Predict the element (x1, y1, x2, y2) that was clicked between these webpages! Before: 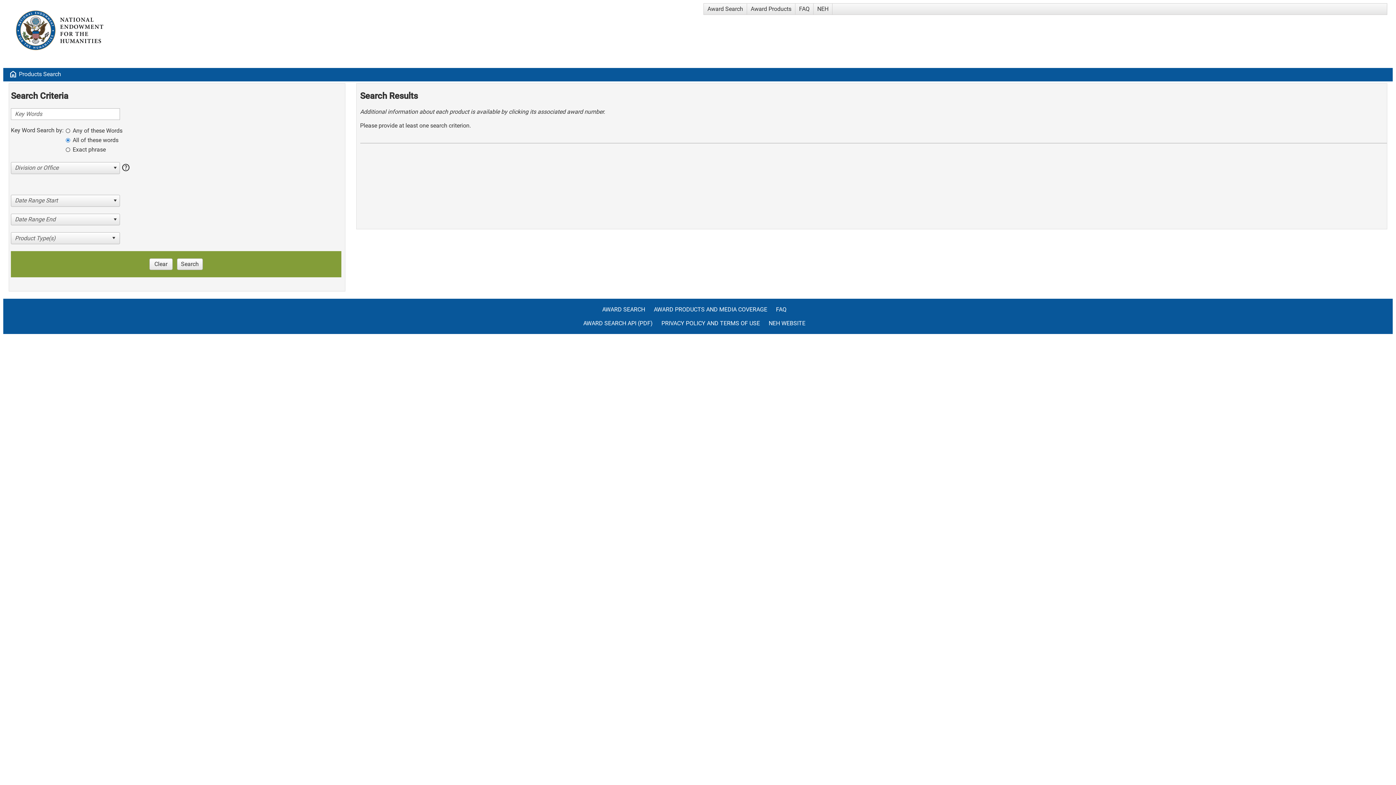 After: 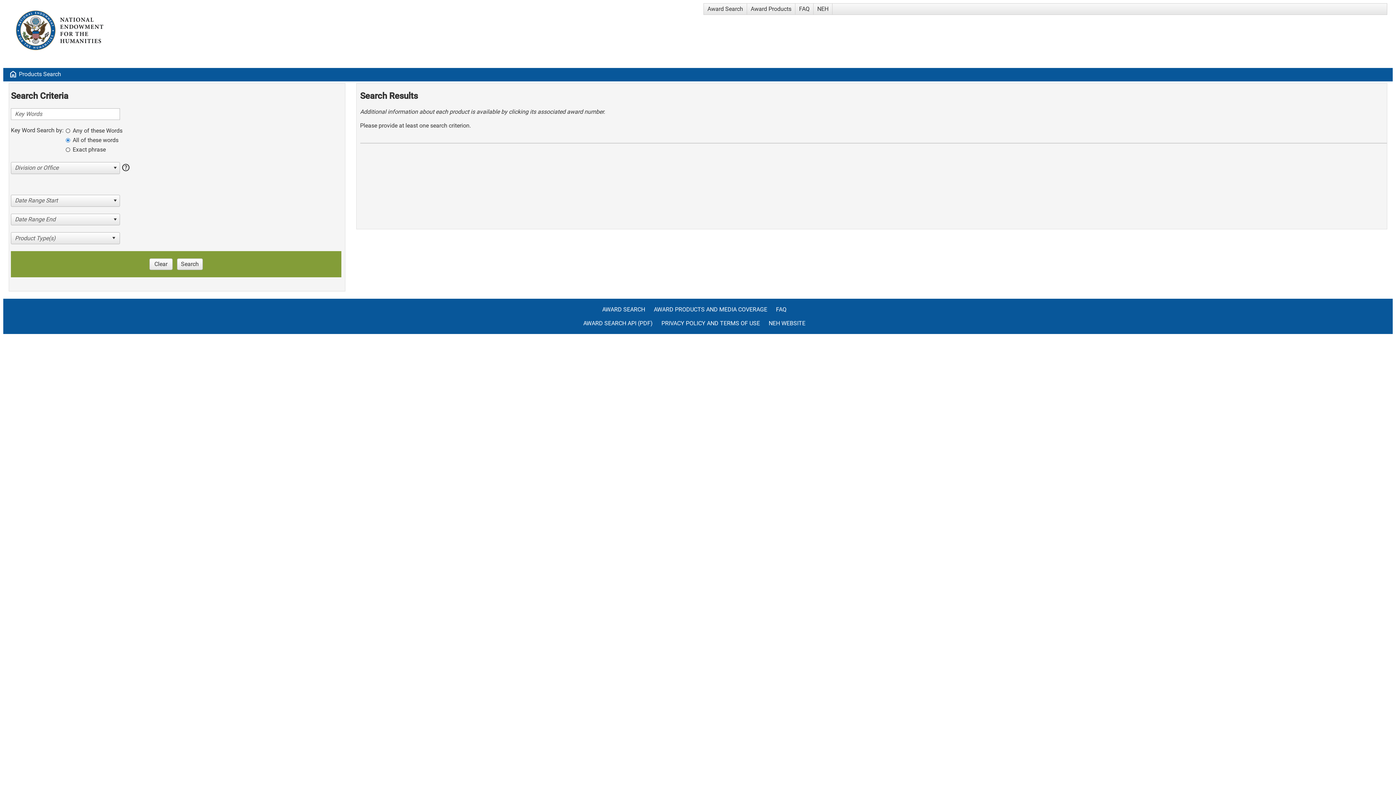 Action: bbox: (149, 258, 172, 270) label: Clear